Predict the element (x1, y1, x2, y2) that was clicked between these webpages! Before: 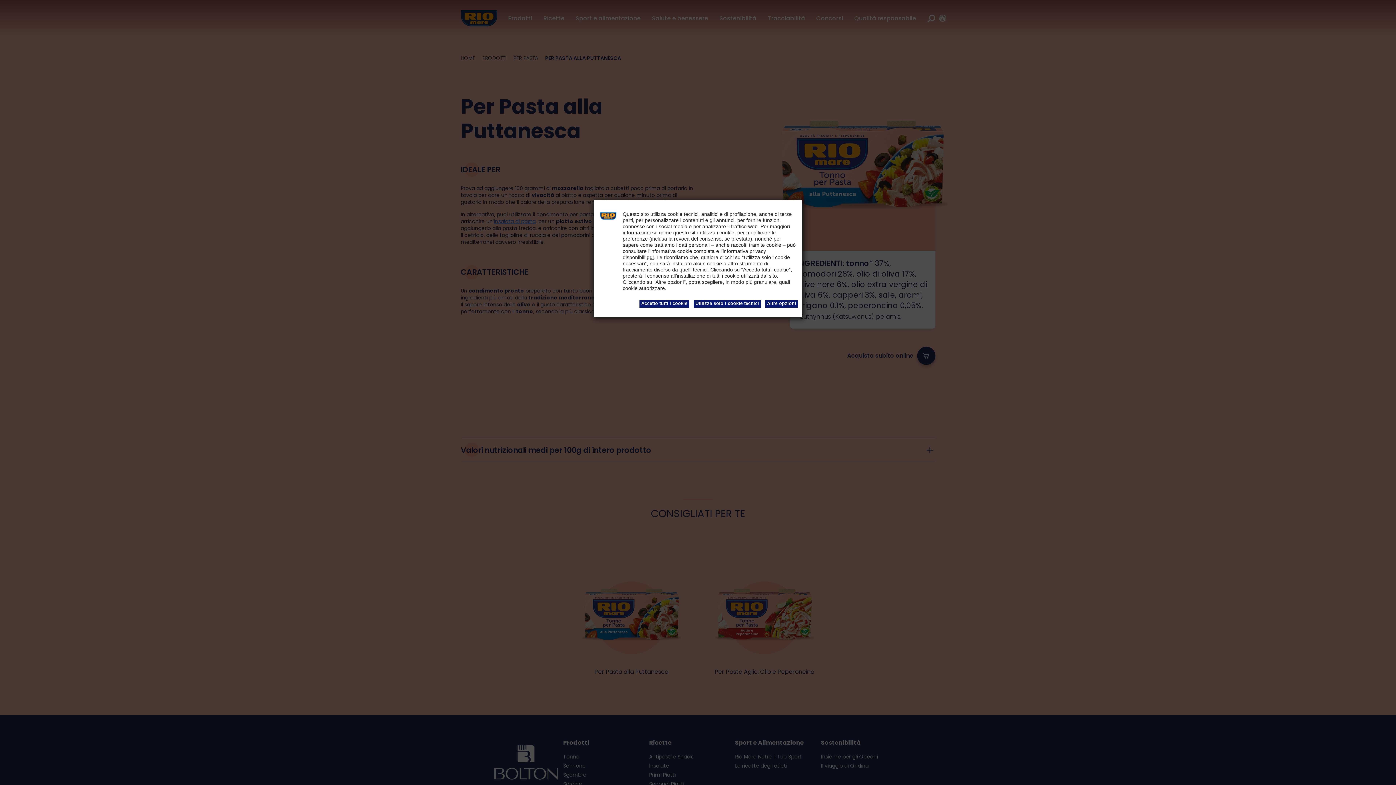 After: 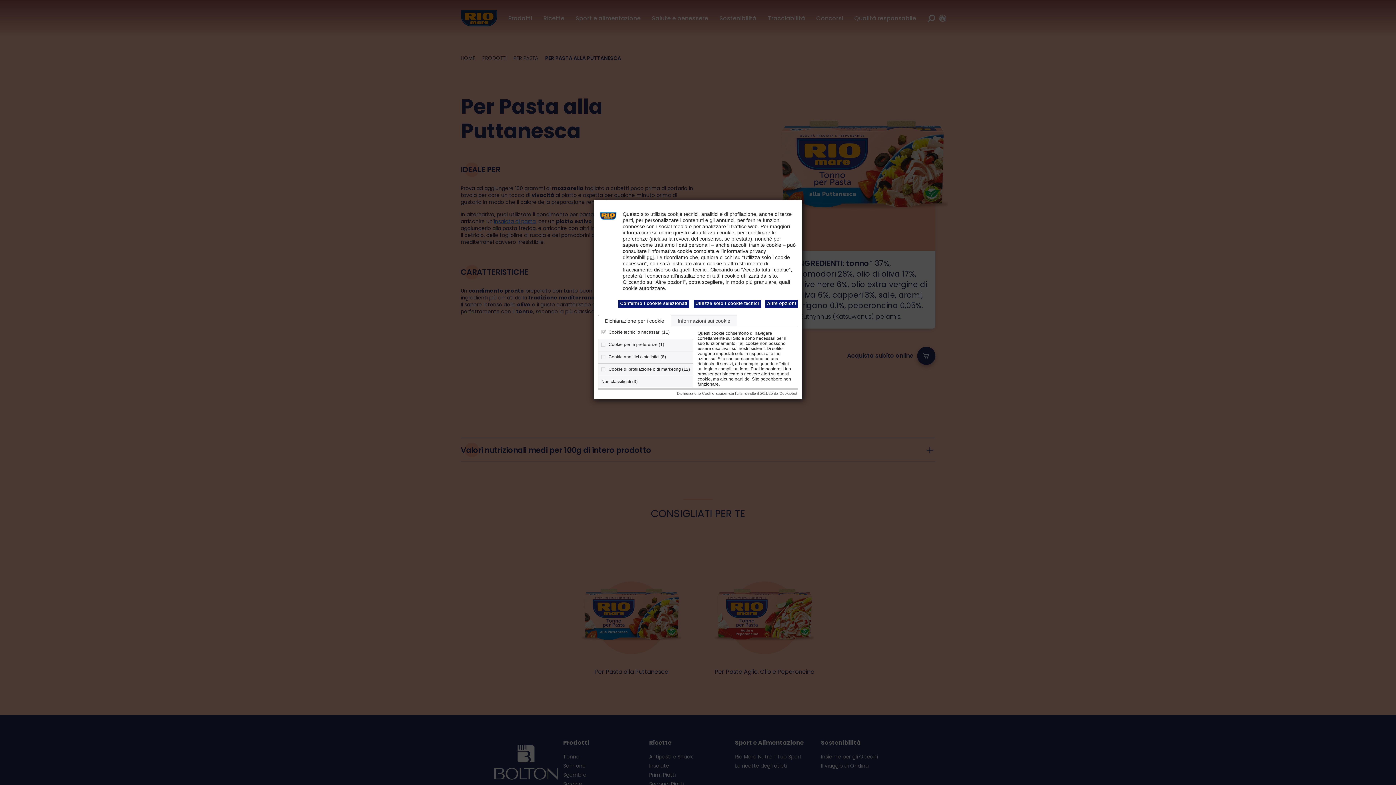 Action: bbox: (765, 300, 798, 308) label: Altre opzioni